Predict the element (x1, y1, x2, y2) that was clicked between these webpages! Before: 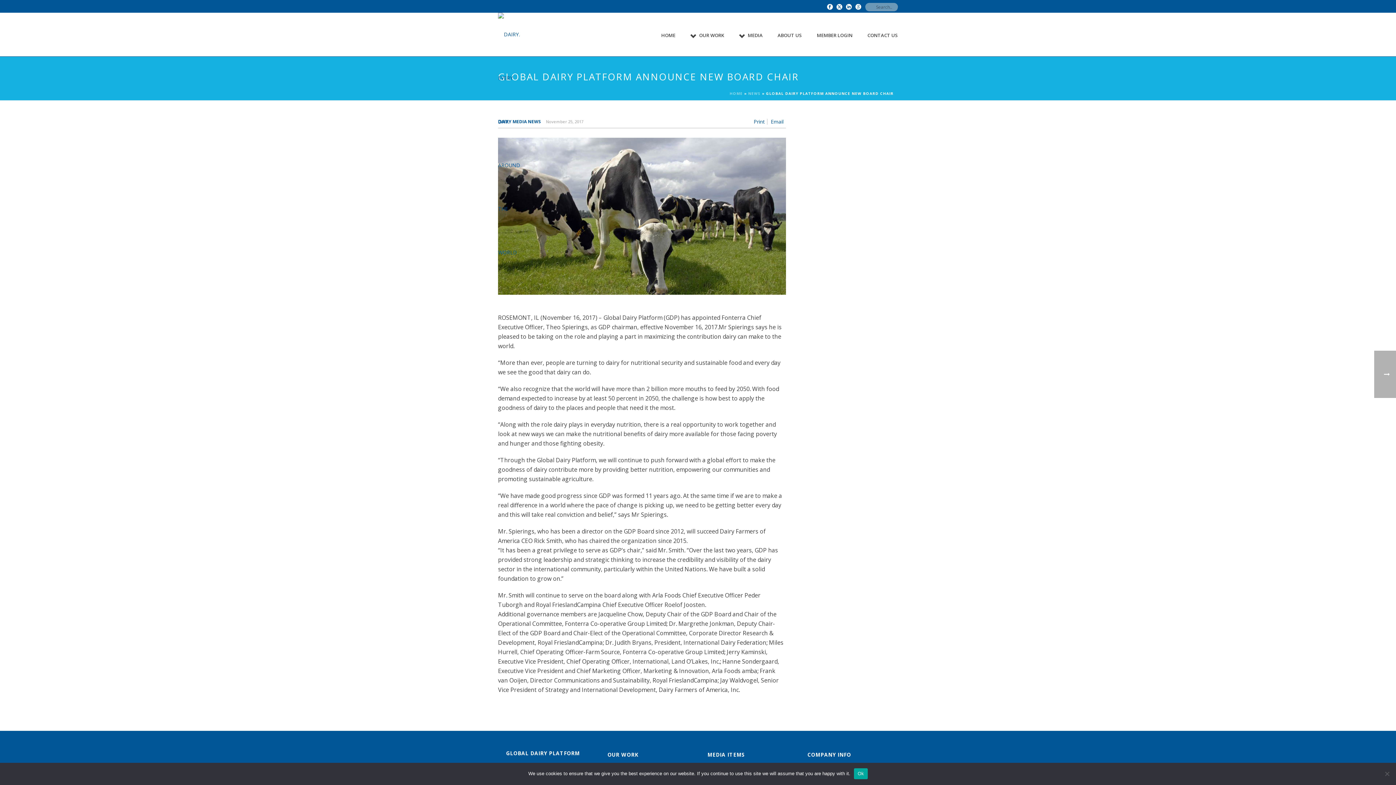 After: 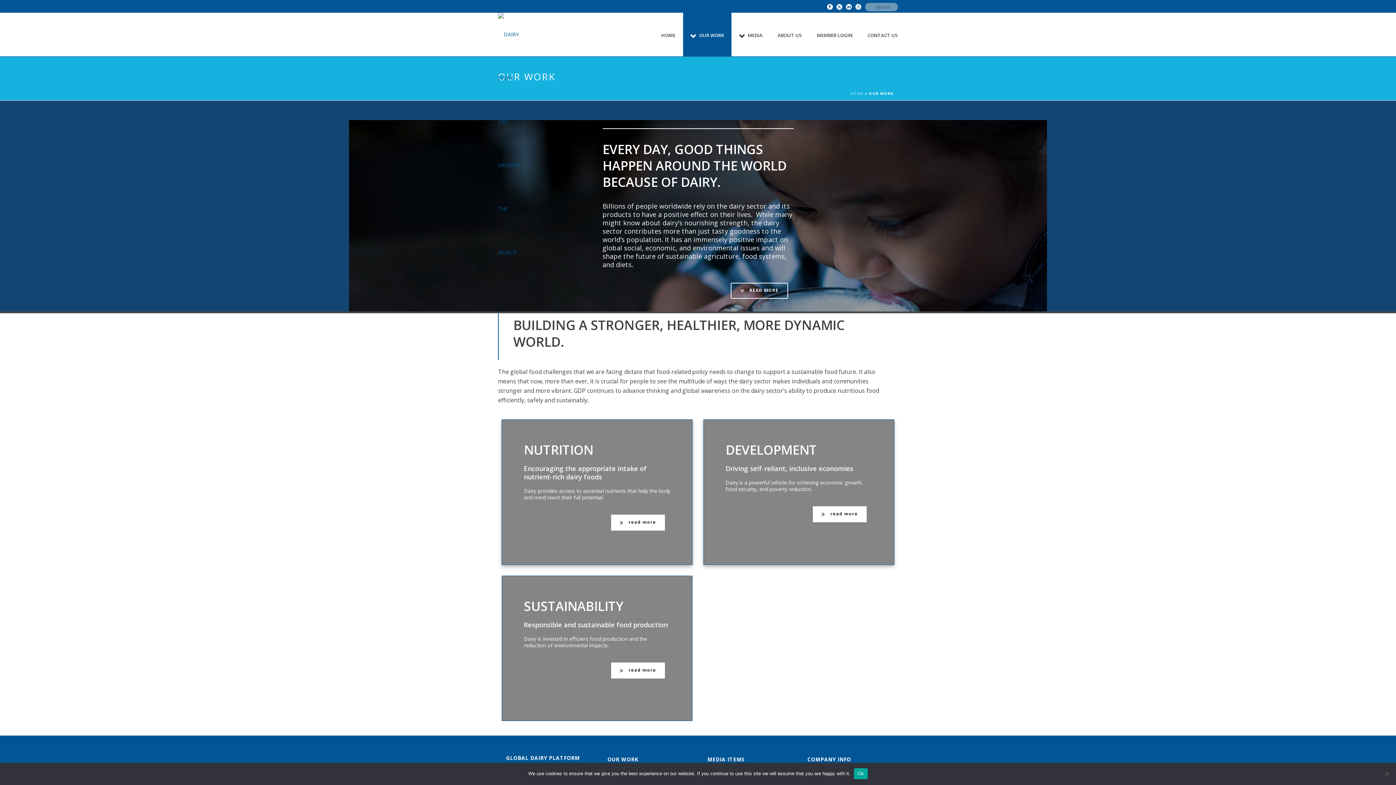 Action: label: OUR WORK bbox: (683, 12, 731, 56)